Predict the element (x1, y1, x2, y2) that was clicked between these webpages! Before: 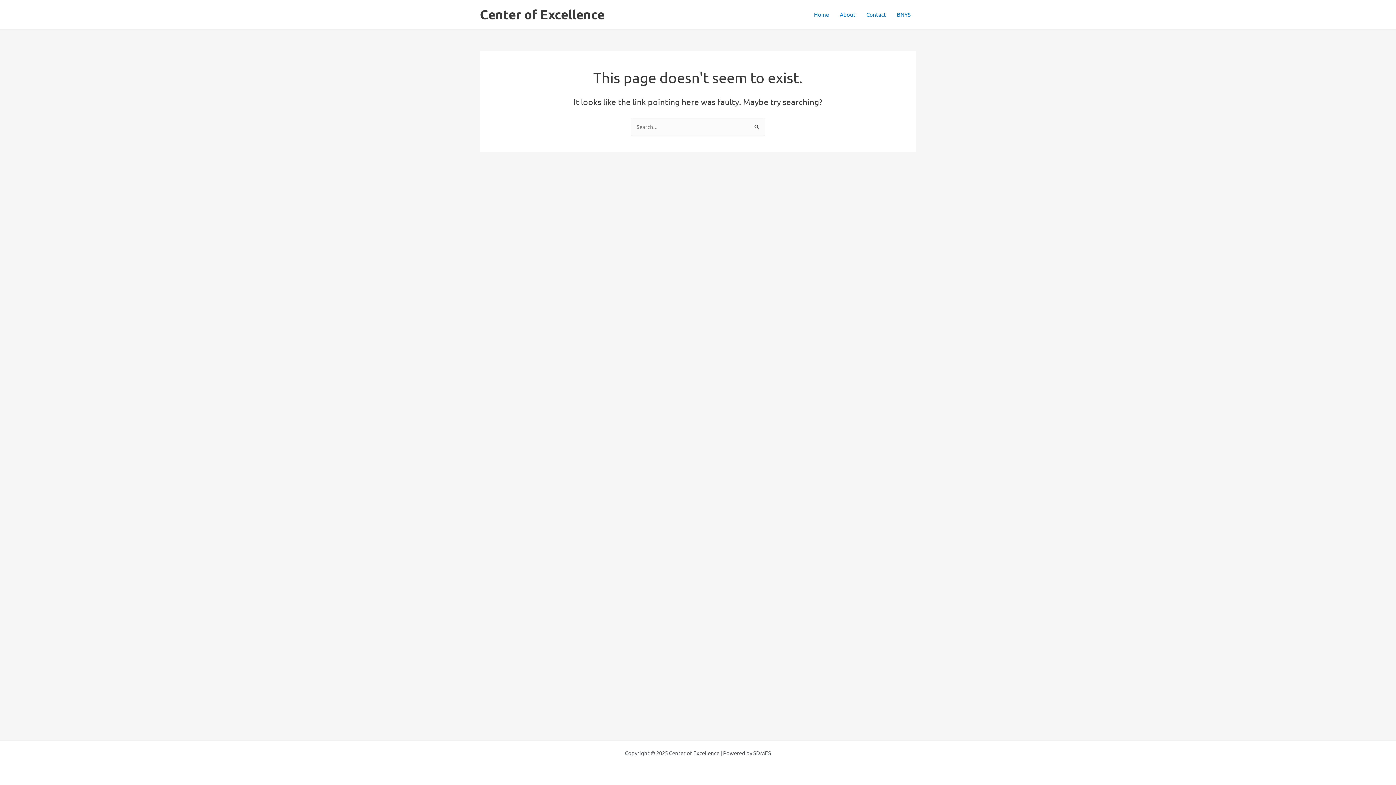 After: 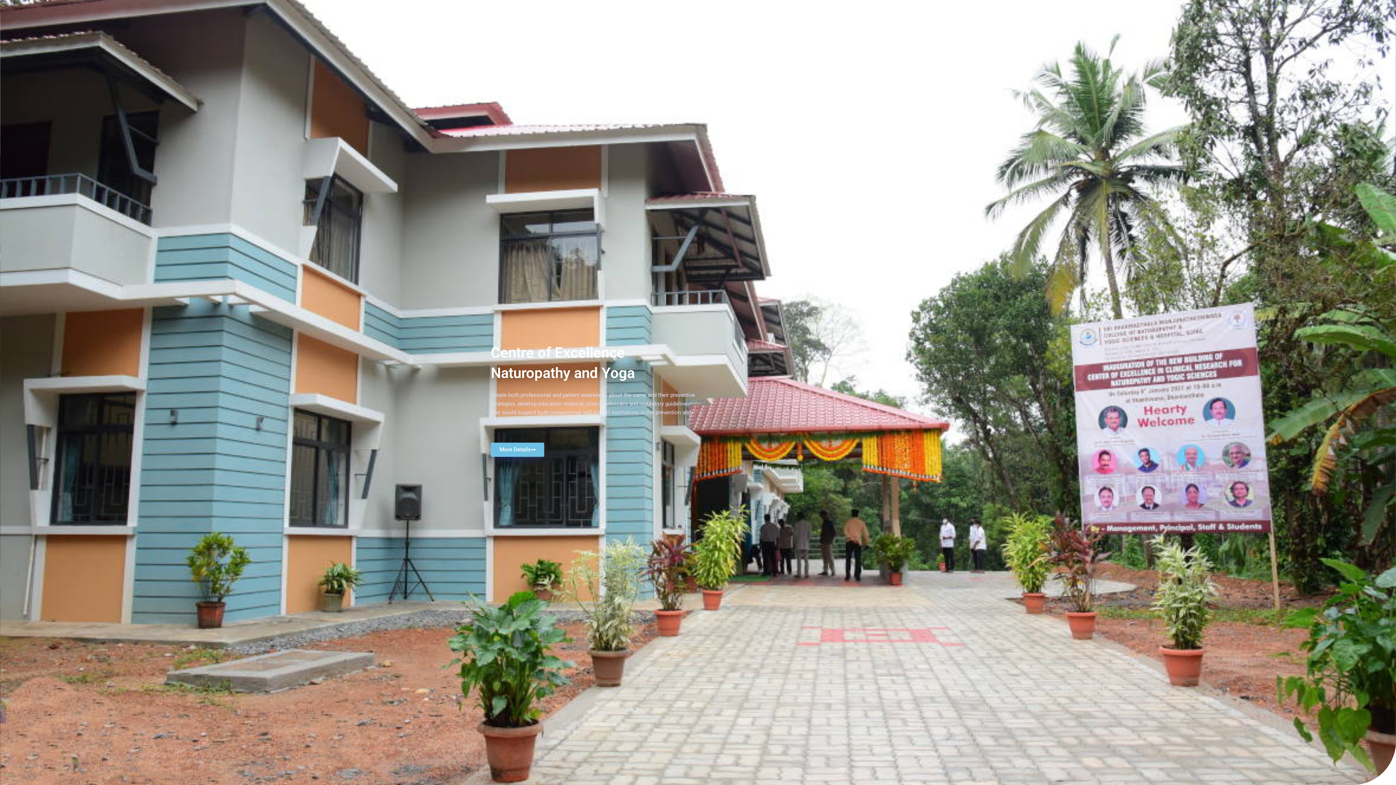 Action: label: Home bbox: (808, 0, 834, 29)